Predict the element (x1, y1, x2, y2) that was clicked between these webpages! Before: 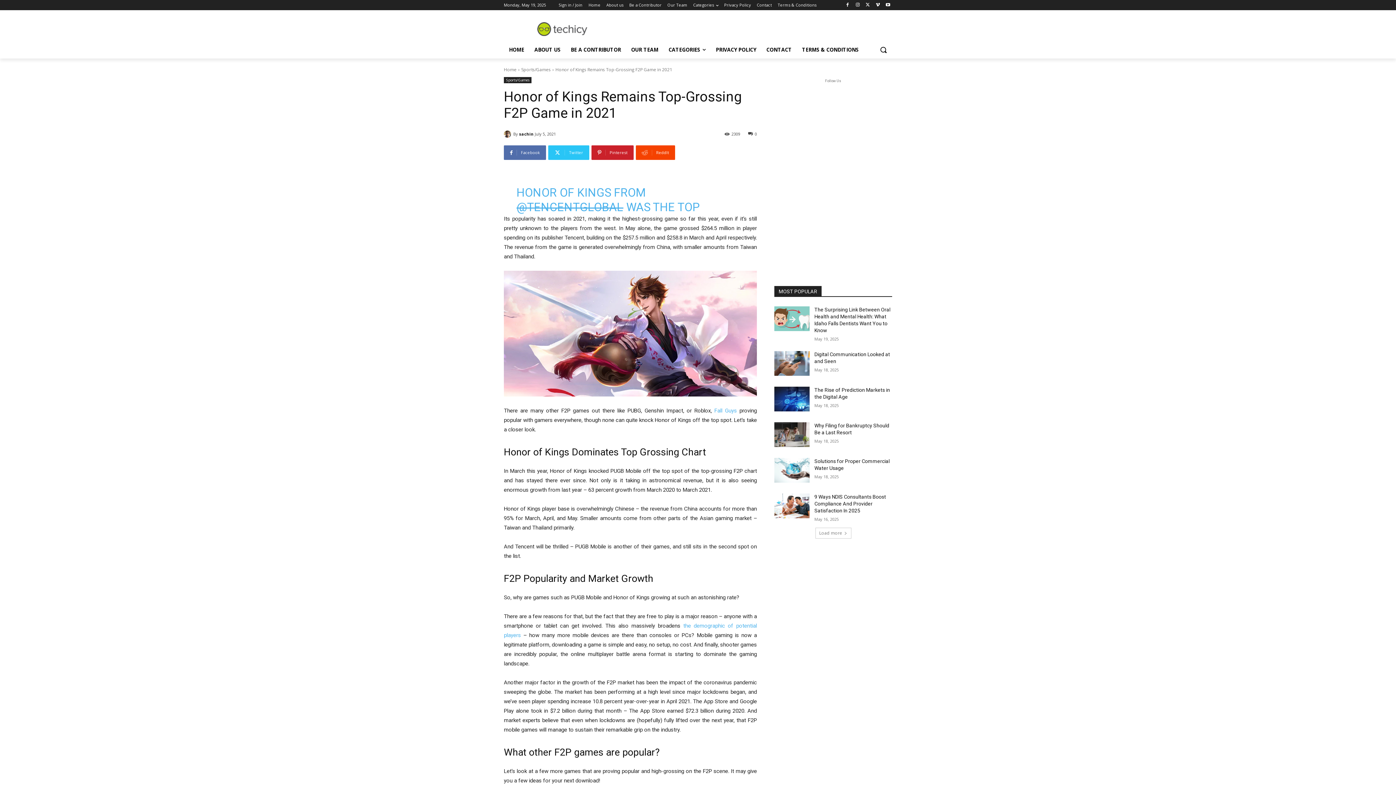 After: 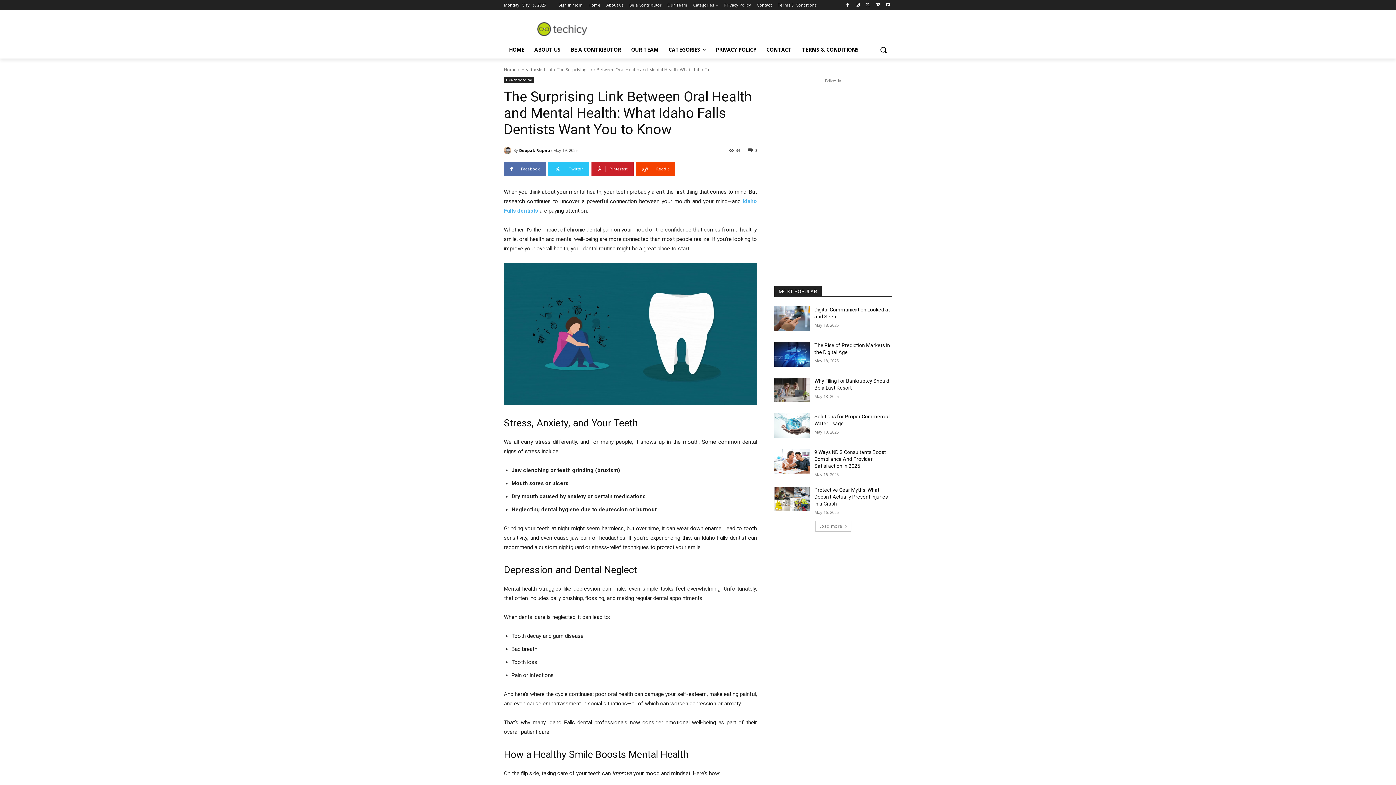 Action: bbox: (774, 306, 809, 331)